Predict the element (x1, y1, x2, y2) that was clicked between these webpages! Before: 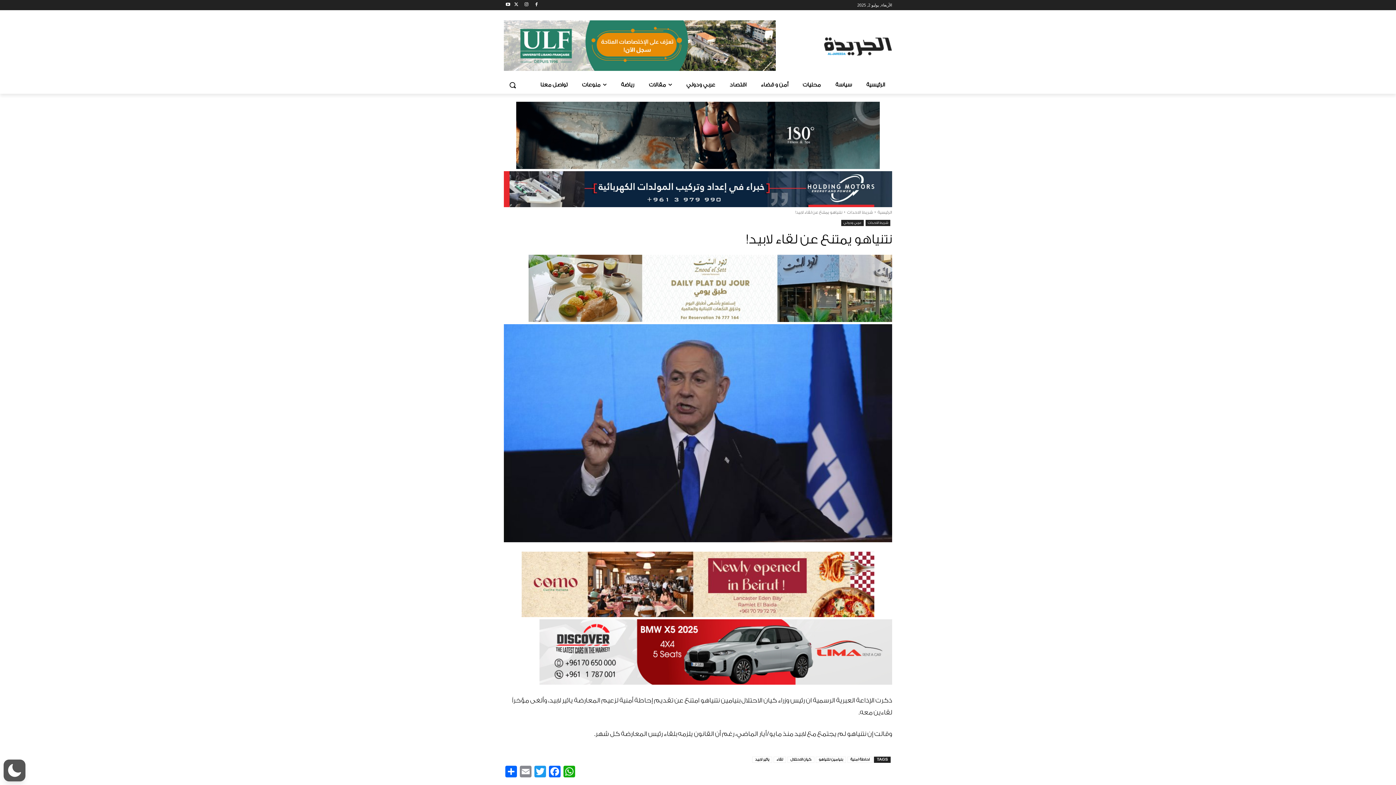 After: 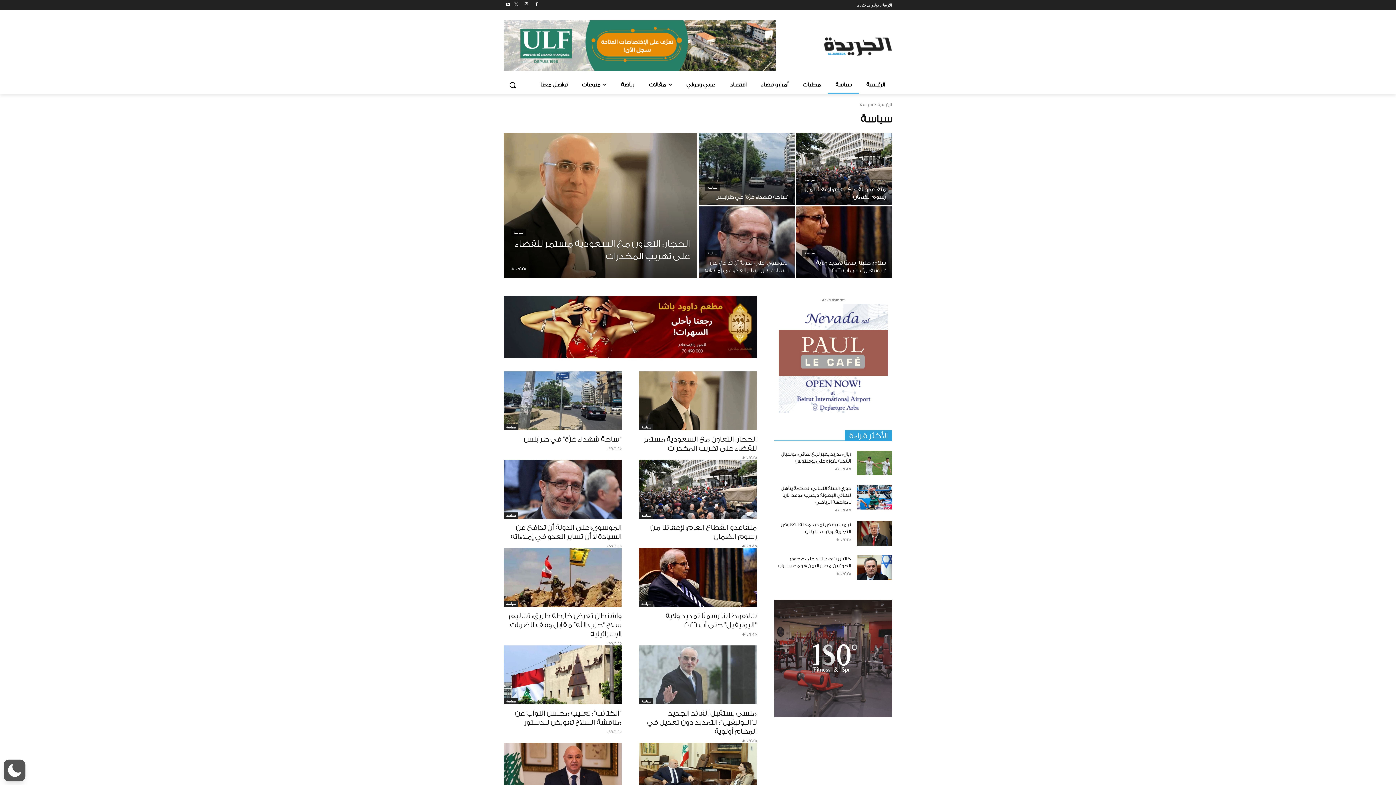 Action: bbox: (828, 76, 859, 93) label: سياسة